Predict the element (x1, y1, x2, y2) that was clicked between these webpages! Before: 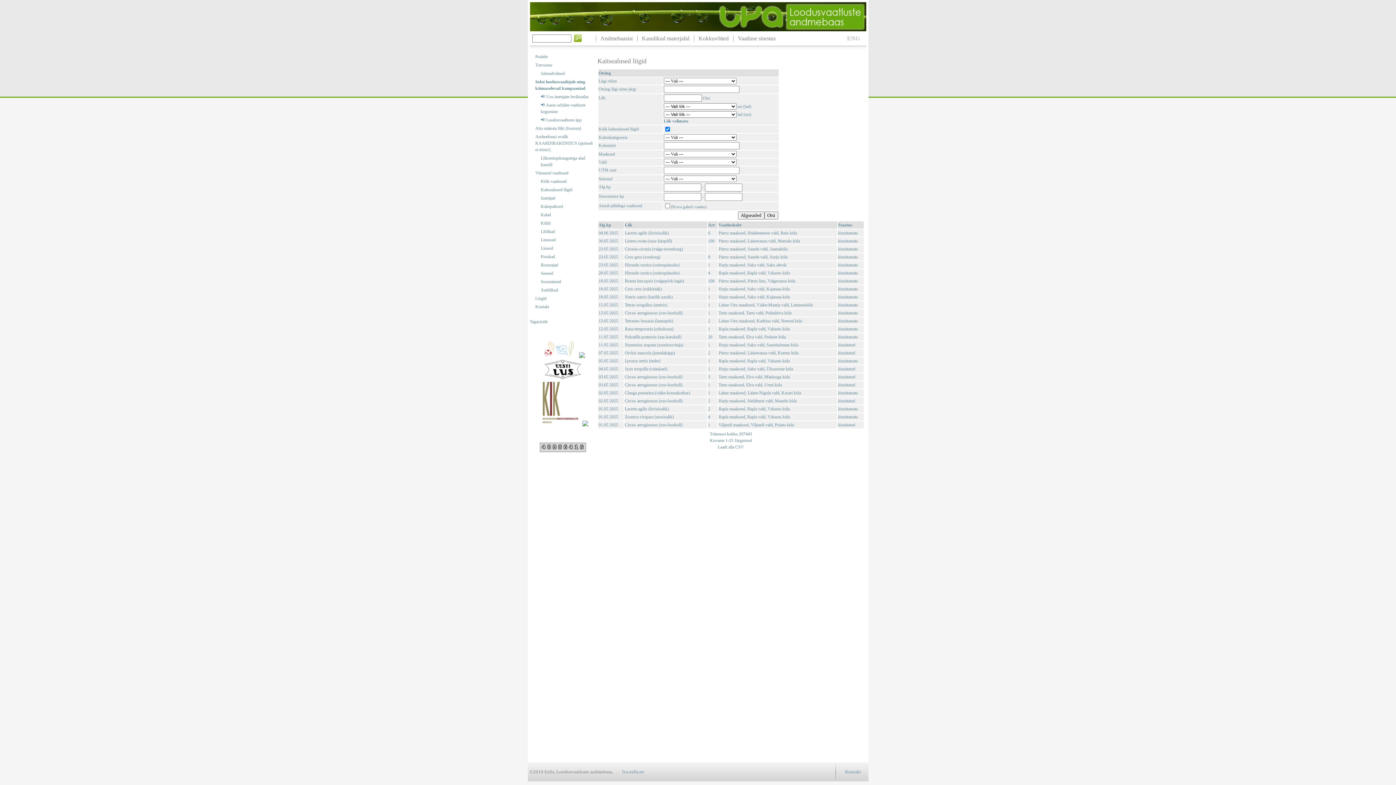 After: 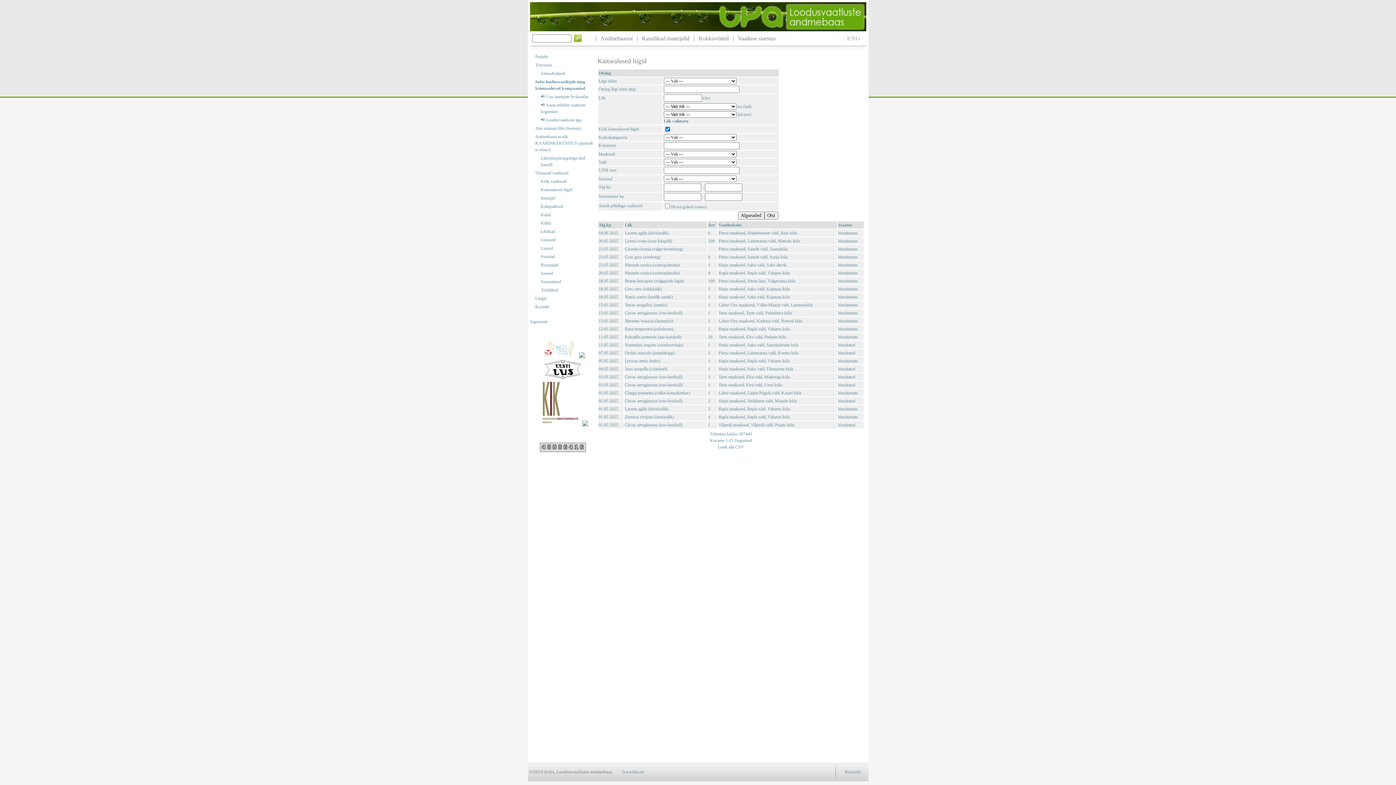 Action: bbox: (540, 354, 578, 359)